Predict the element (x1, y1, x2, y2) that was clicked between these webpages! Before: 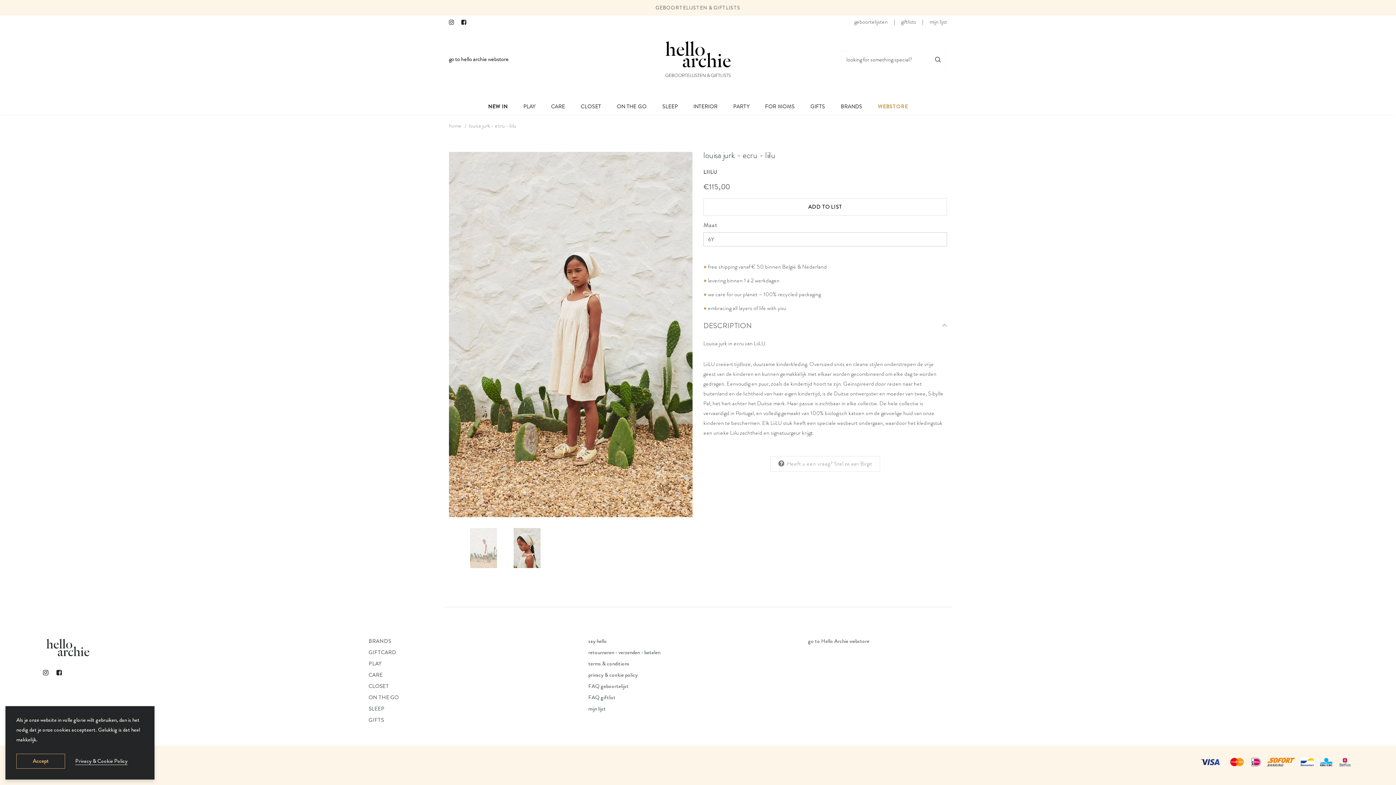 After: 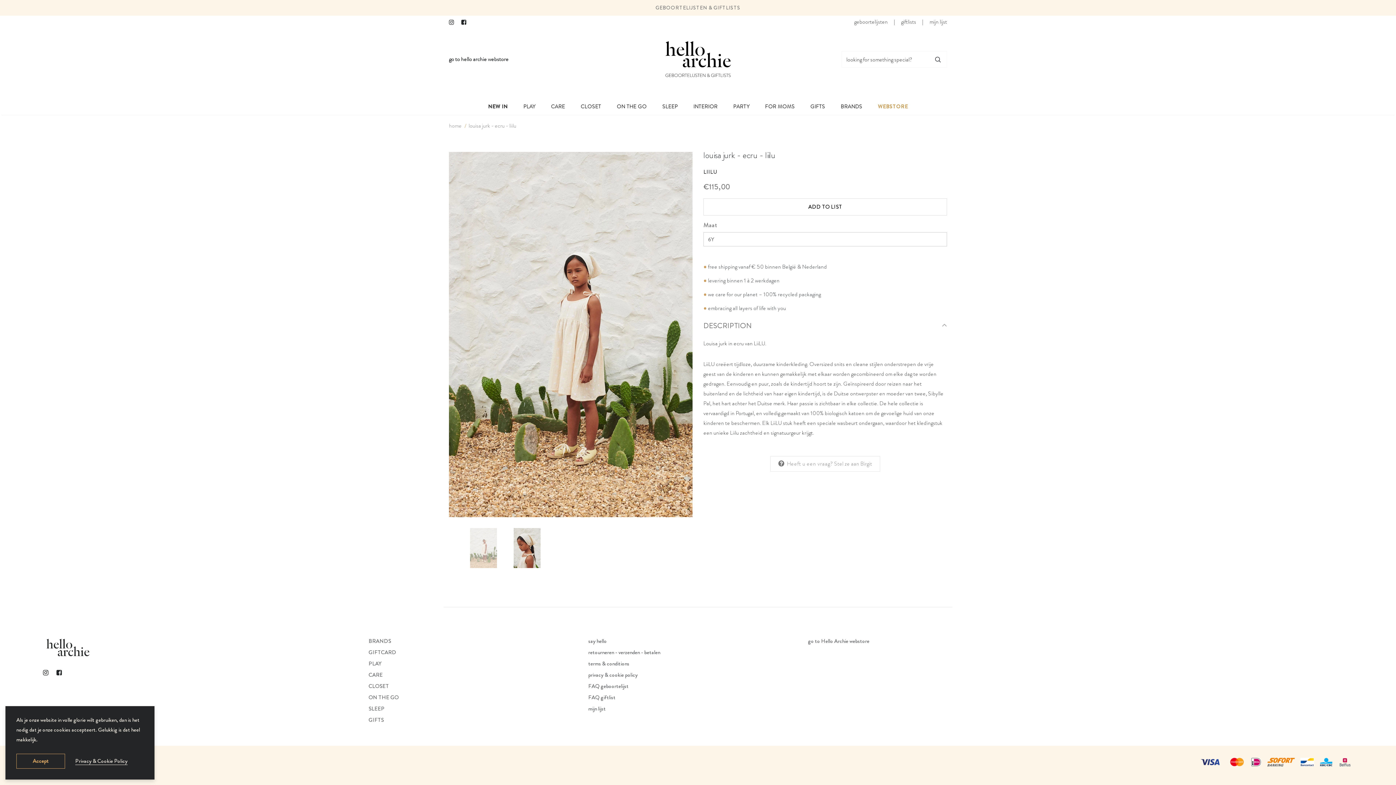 Action: bbox: (878, 89, 908, 97)